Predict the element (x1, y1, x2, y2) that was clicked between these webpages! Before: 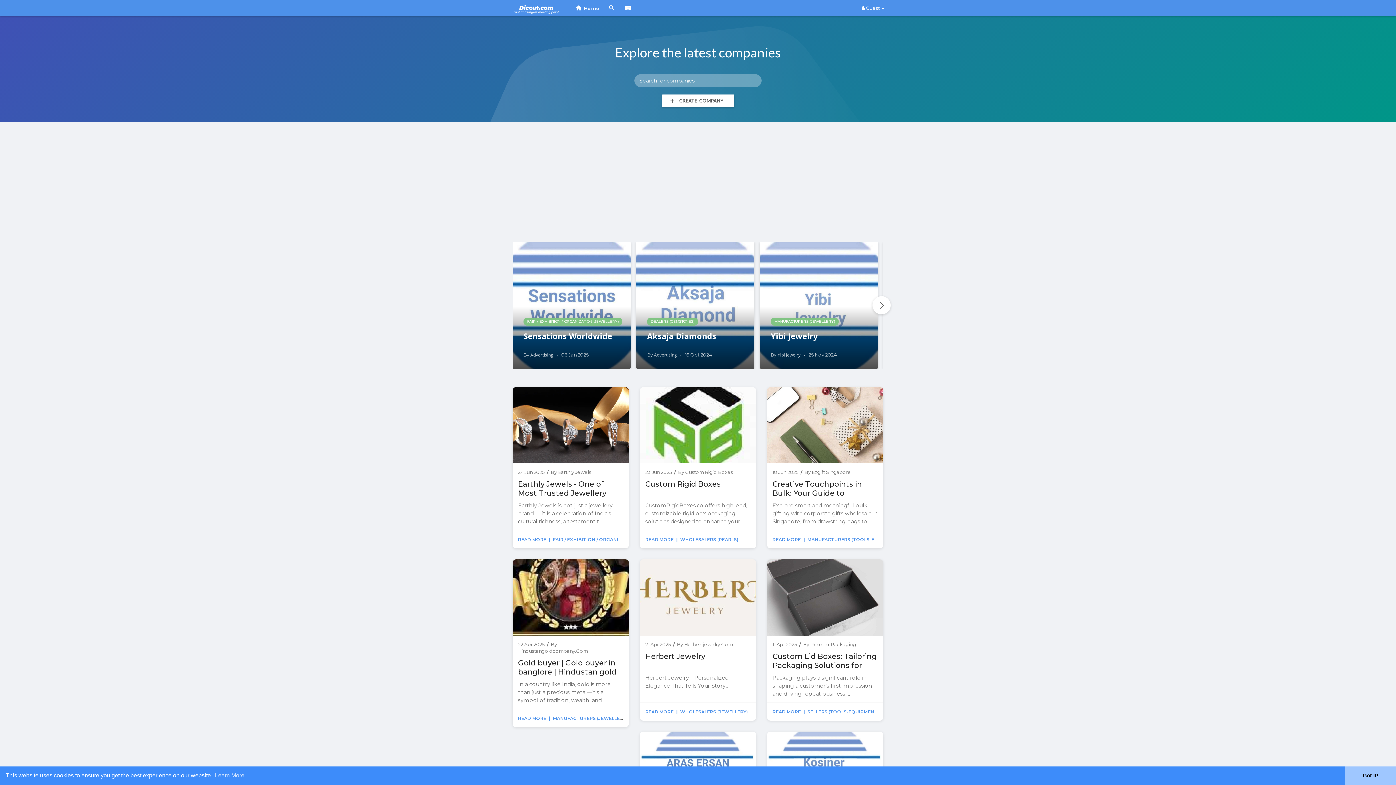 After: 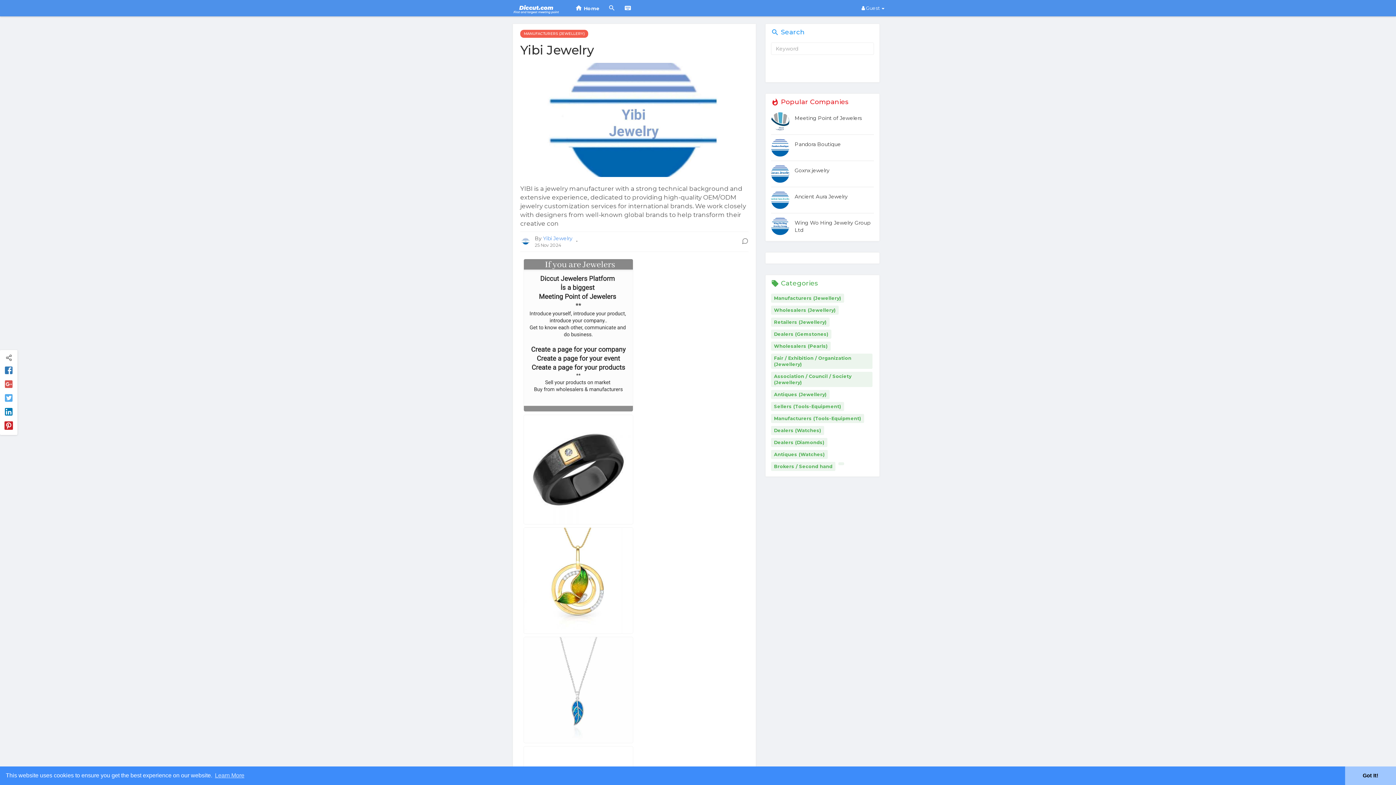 Action: bbox: (760, 241, 878, 369)